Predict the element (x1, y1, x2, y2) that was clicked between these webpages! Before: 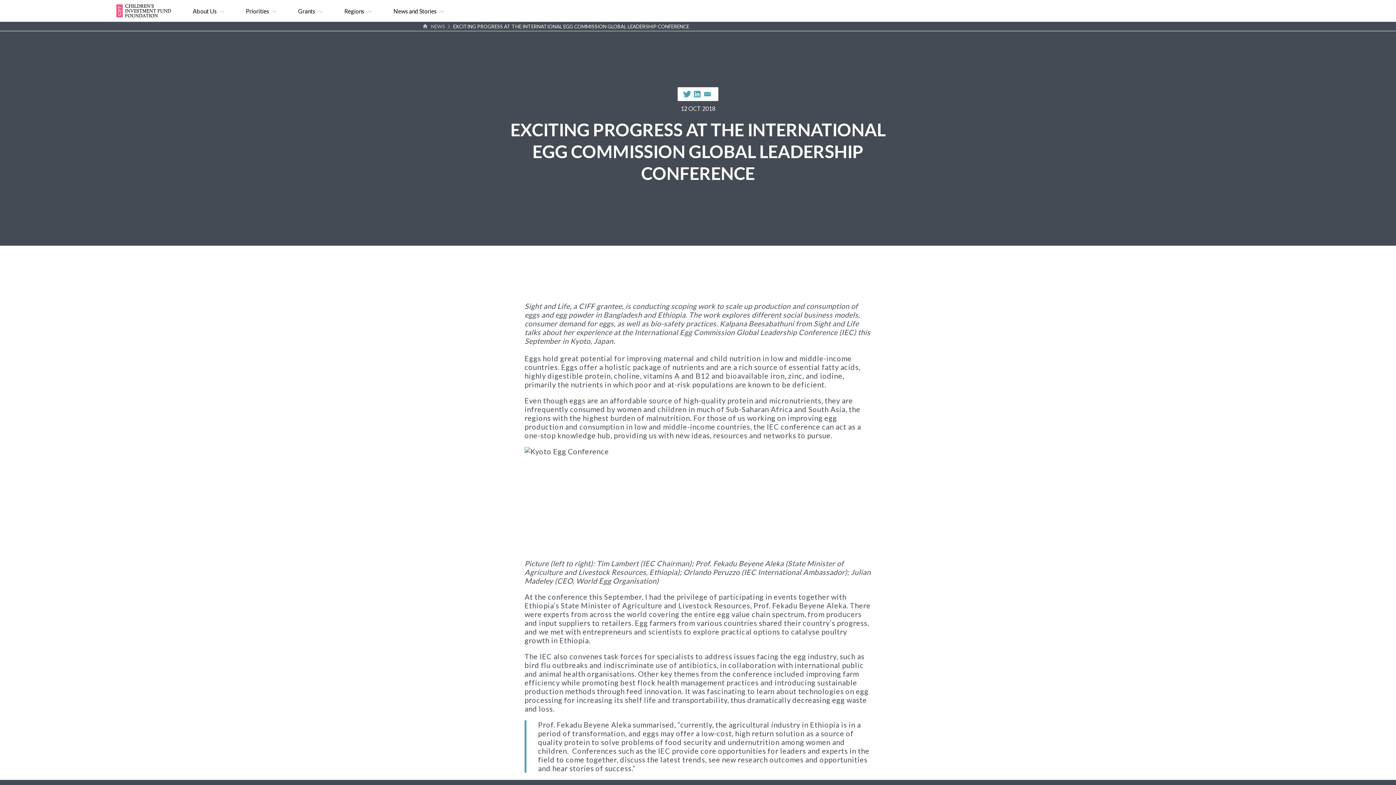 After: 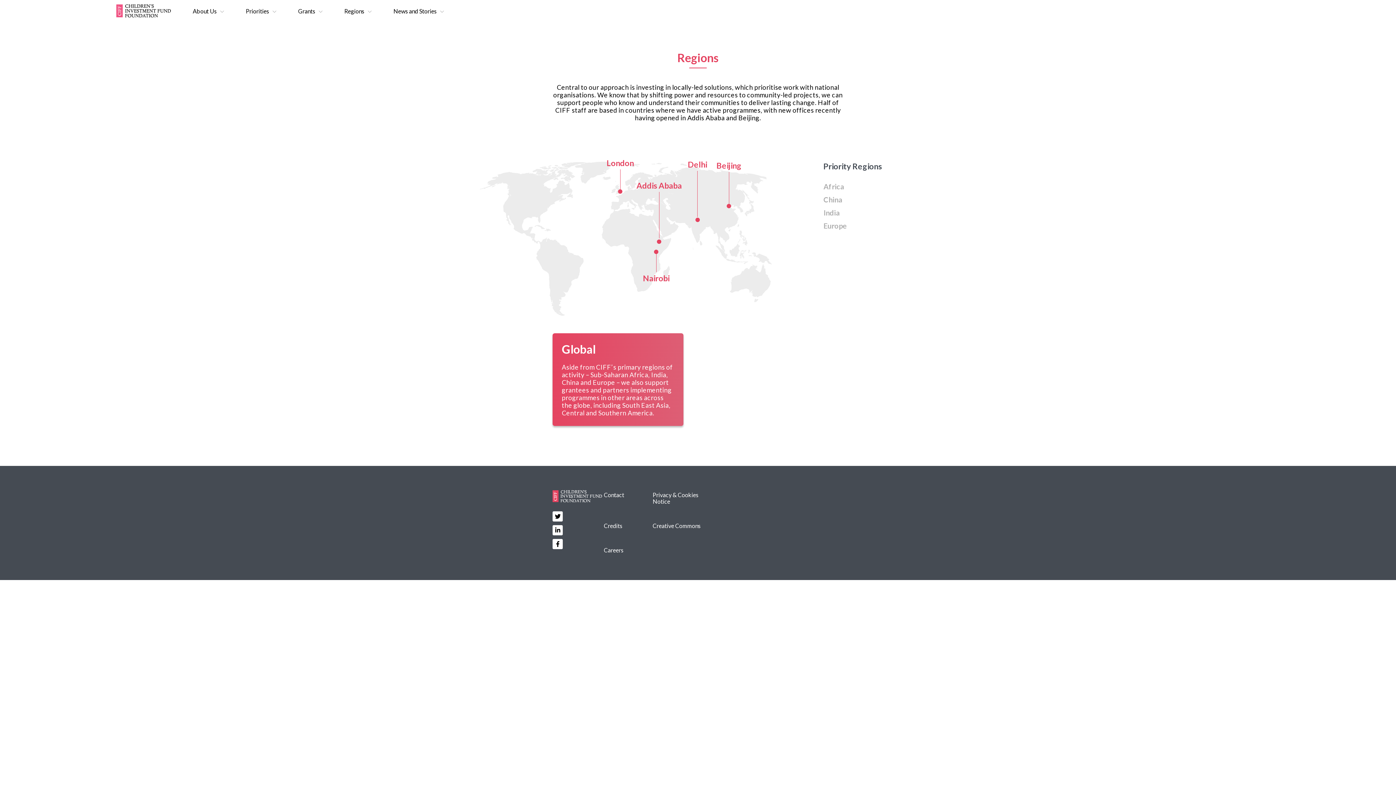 Action: label: Regions bbox: (344, 7, 371, 14)